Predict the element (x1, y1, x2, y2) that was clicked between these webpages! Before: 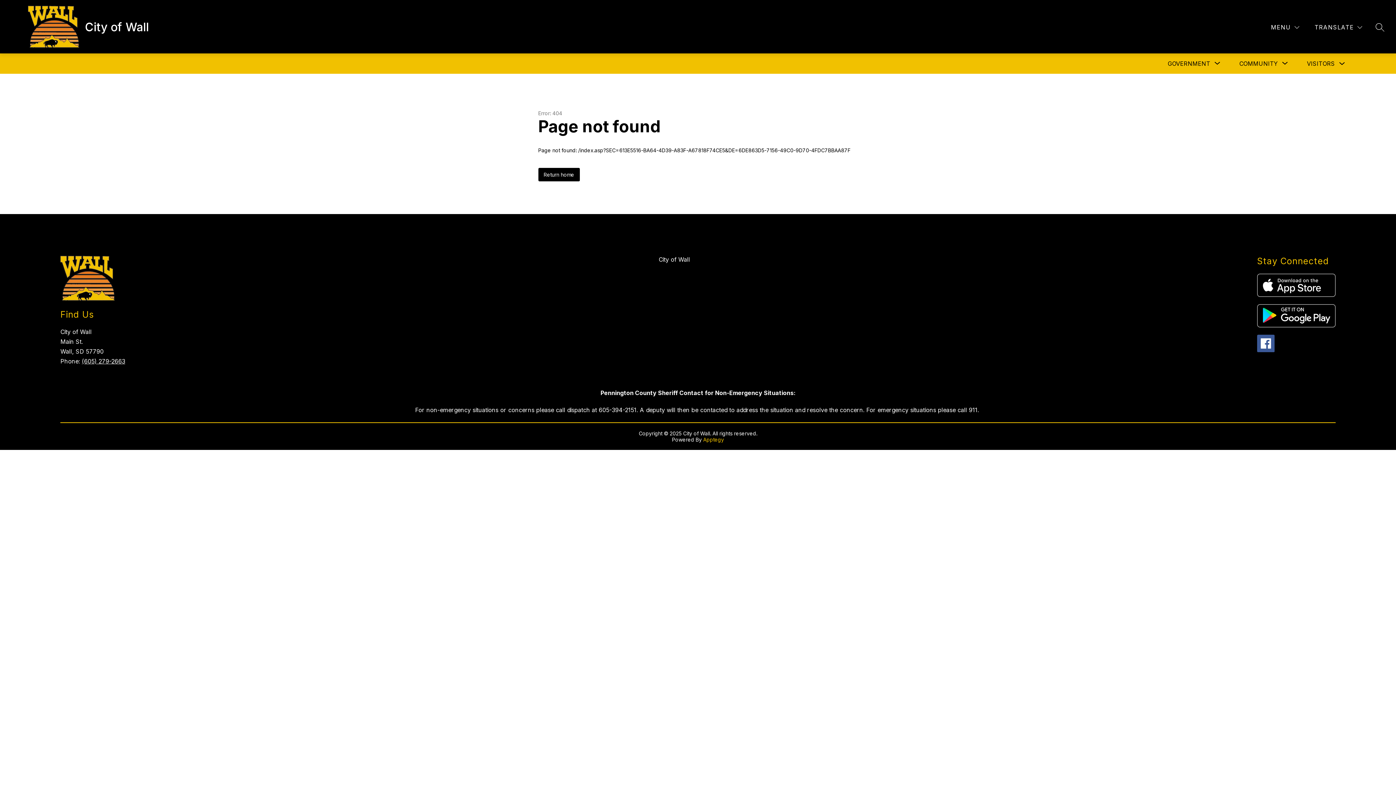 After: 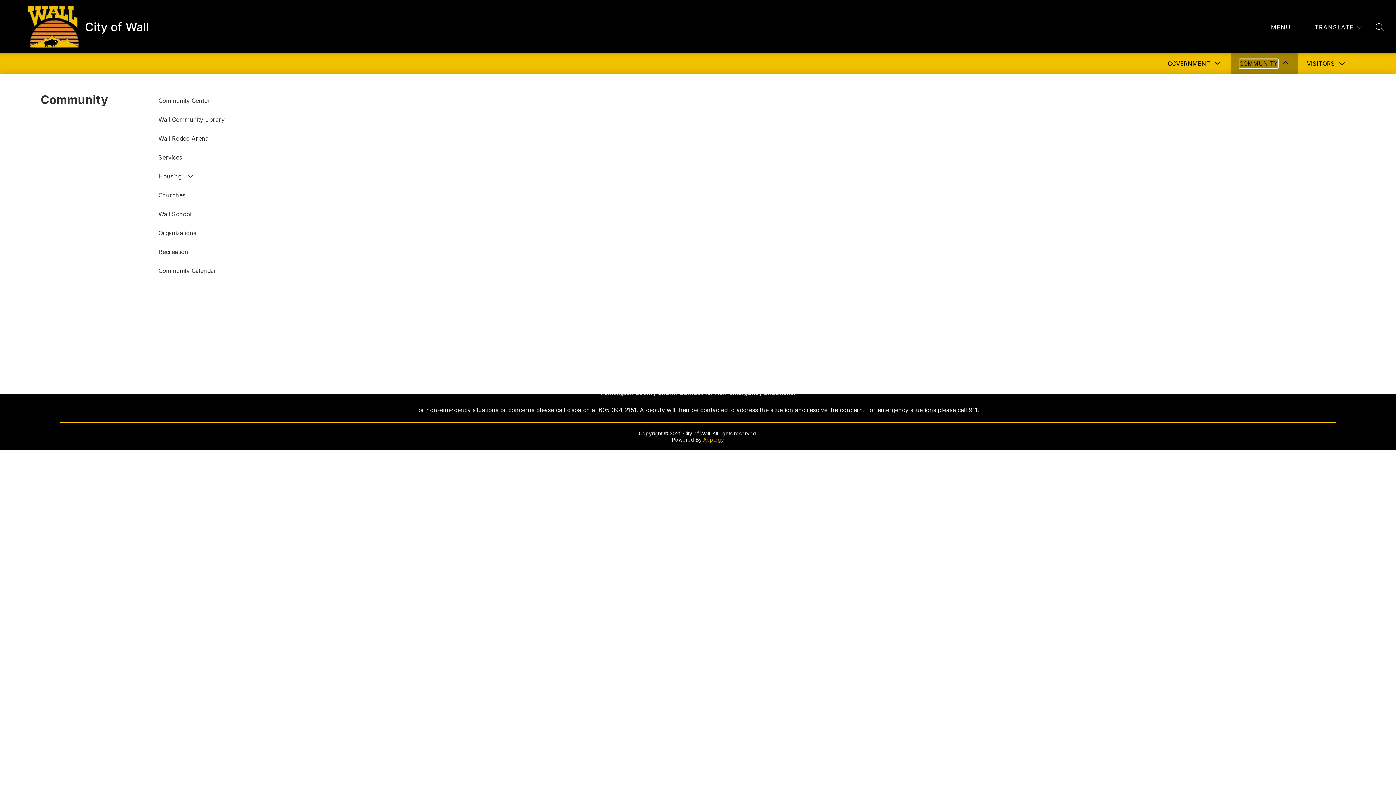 Action: label: Show submenu for Community bbox: (1239, 59, 1278, 68)